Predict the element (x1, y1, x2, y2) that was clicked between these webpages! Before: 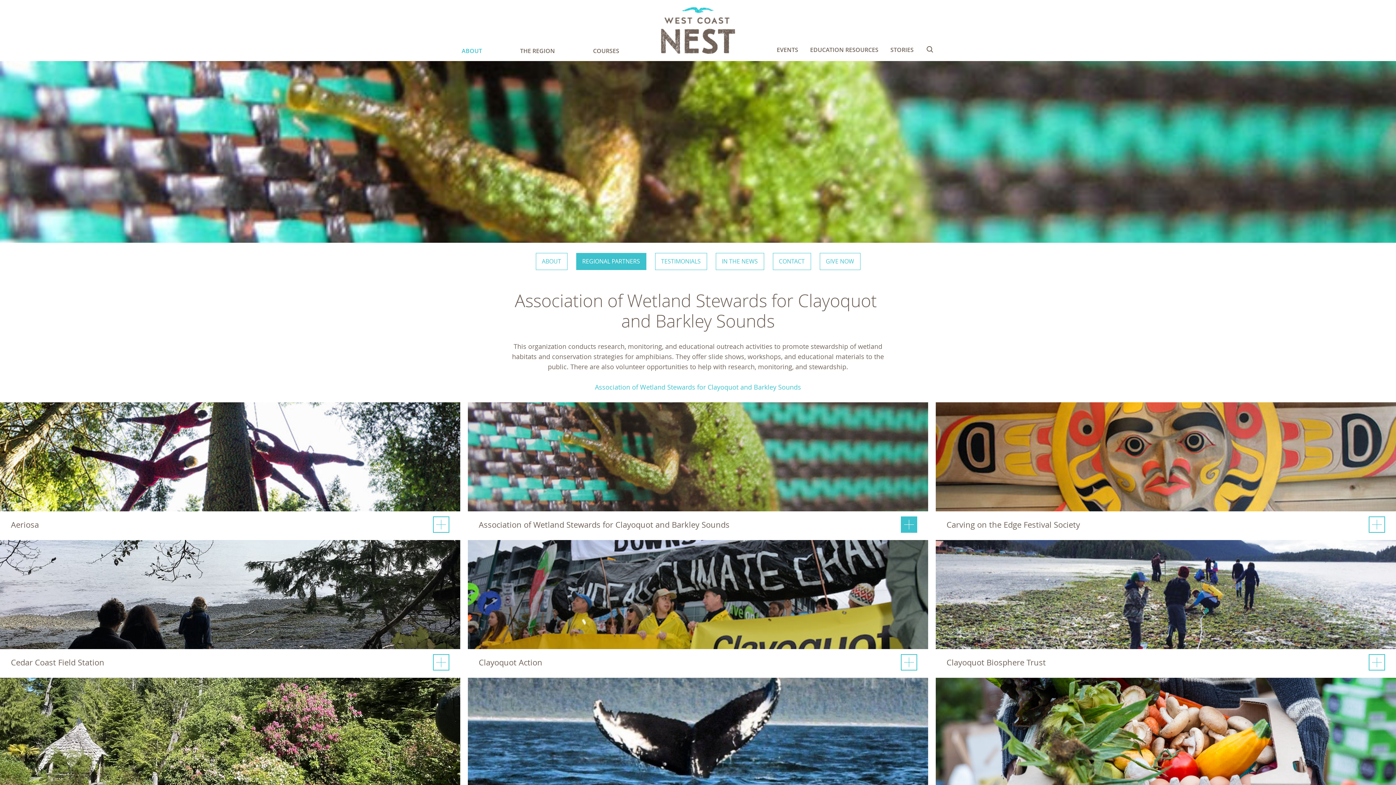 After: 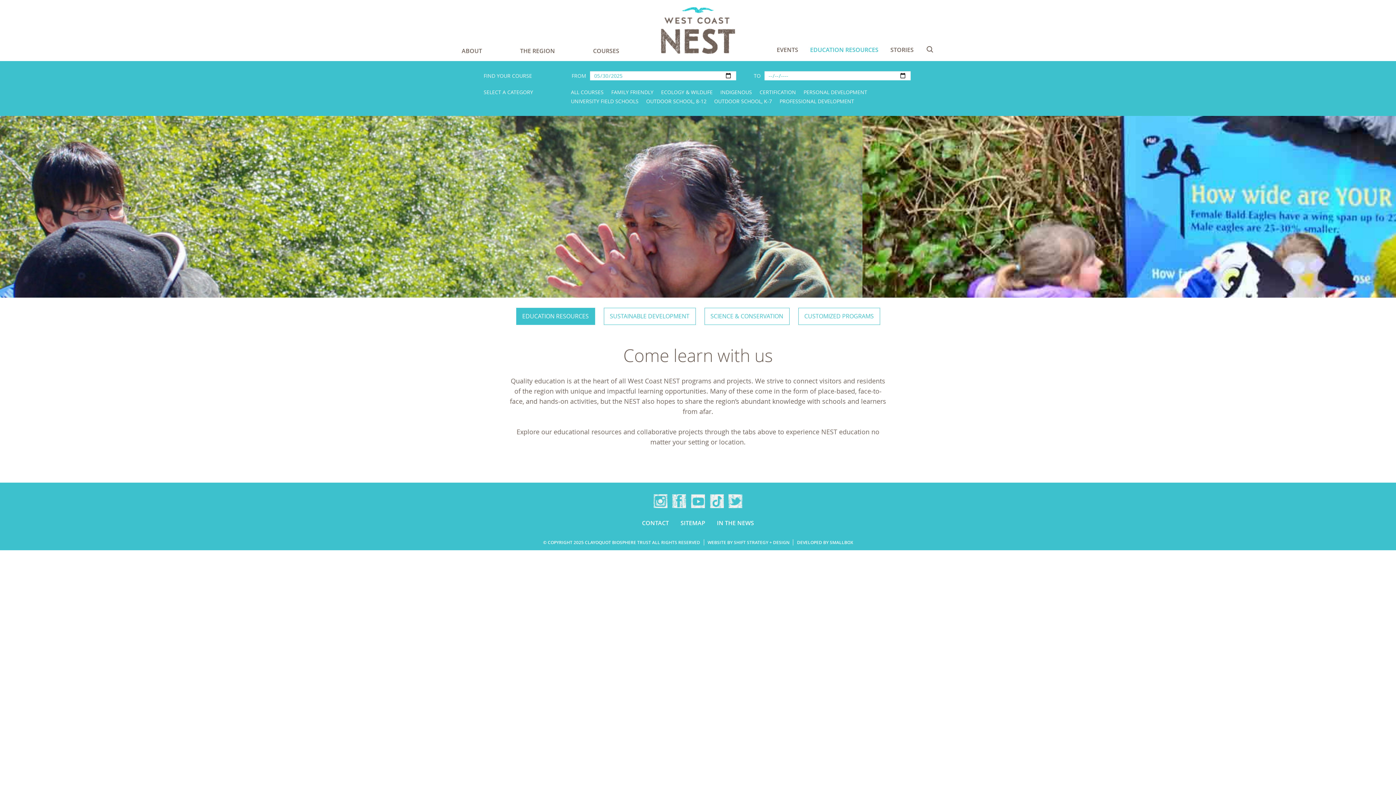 Action: label: EDUCATION RESOURCES bbox: (810, 45, 878, 53)